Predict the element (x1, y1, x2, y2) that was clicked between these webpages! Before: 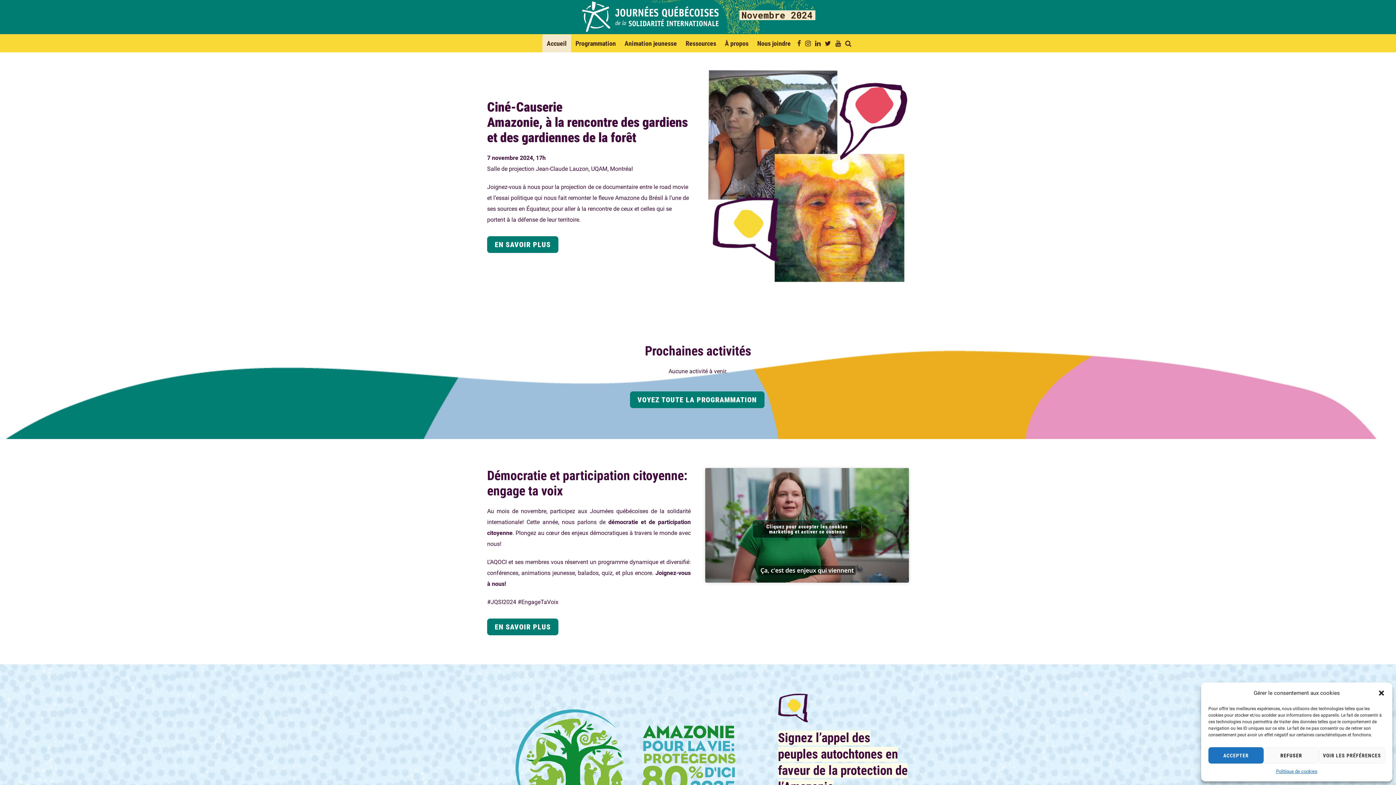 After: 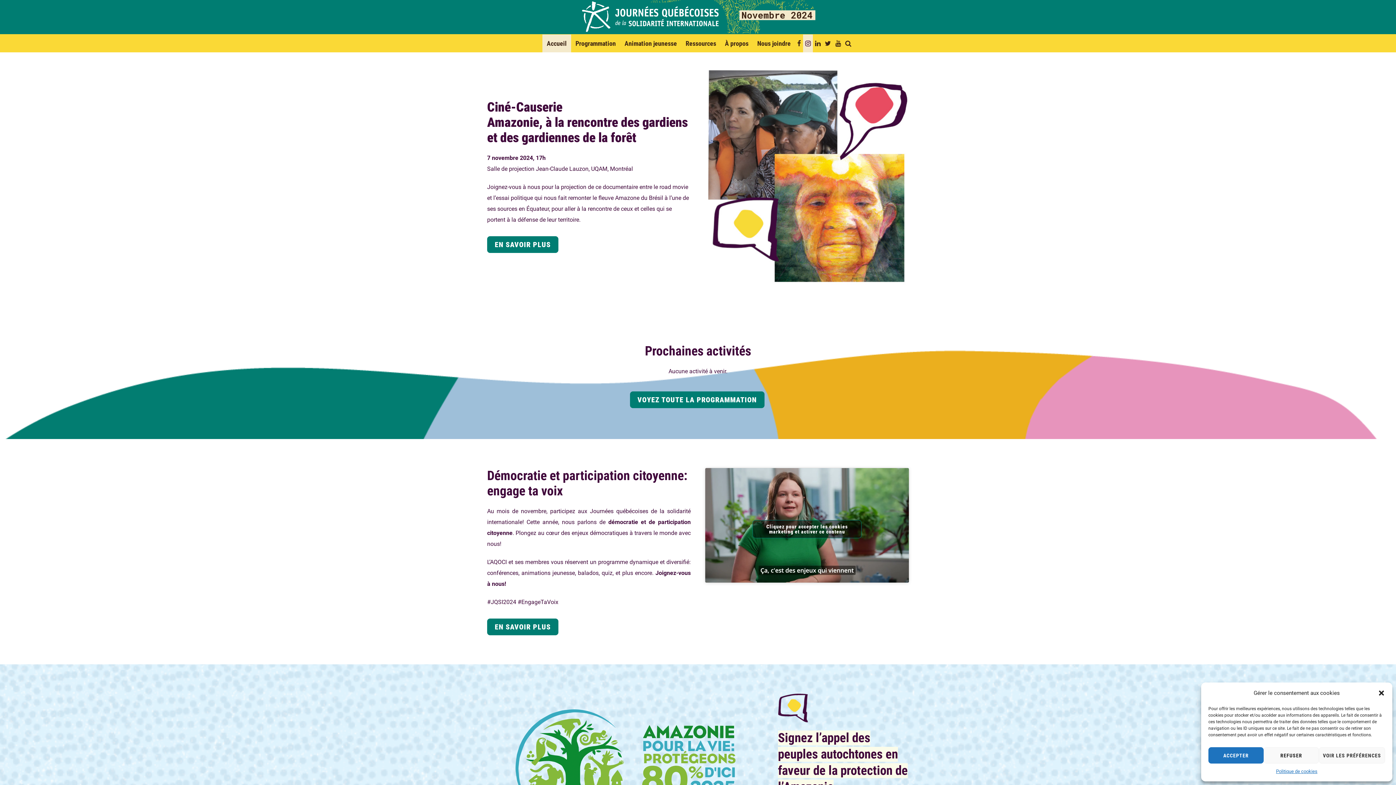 Action: bbox: (803, 34, 813, 52)